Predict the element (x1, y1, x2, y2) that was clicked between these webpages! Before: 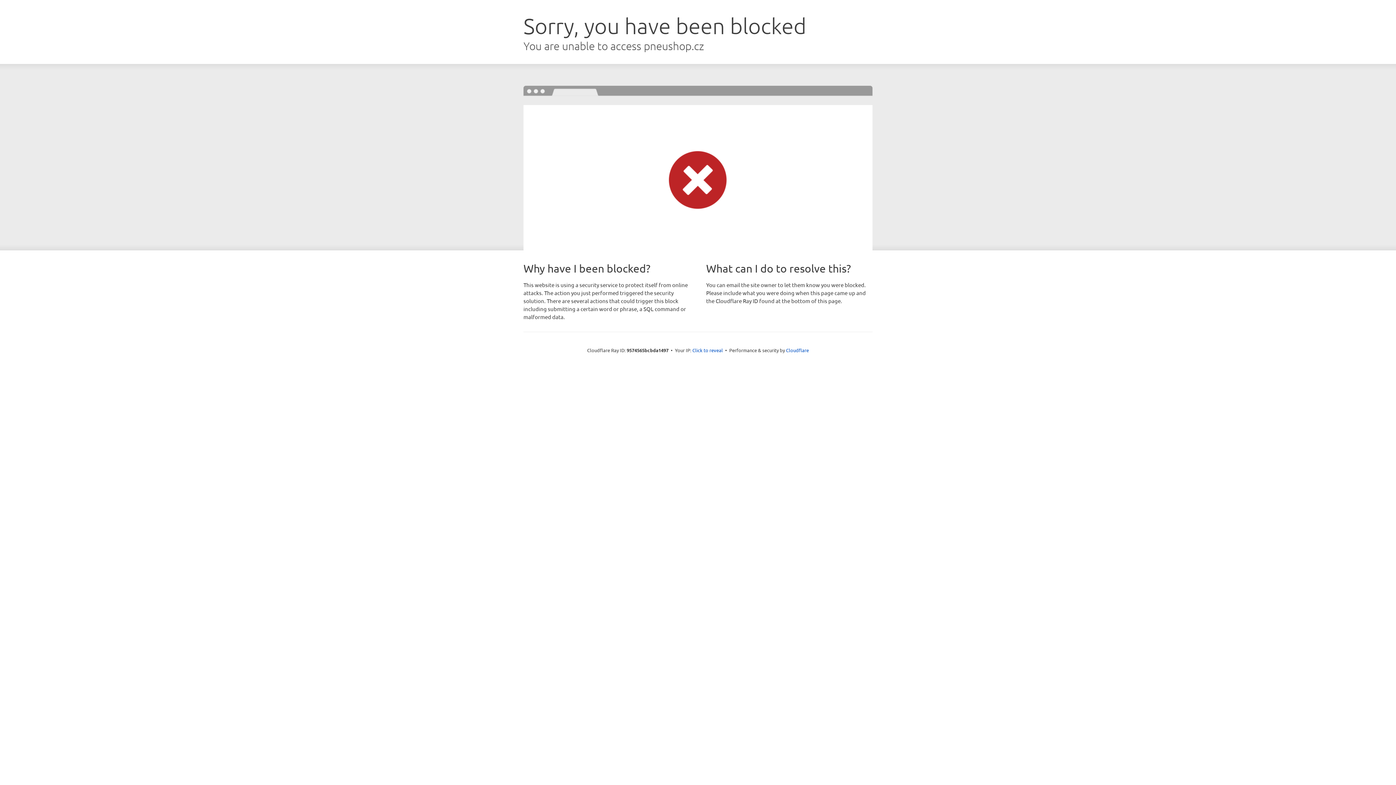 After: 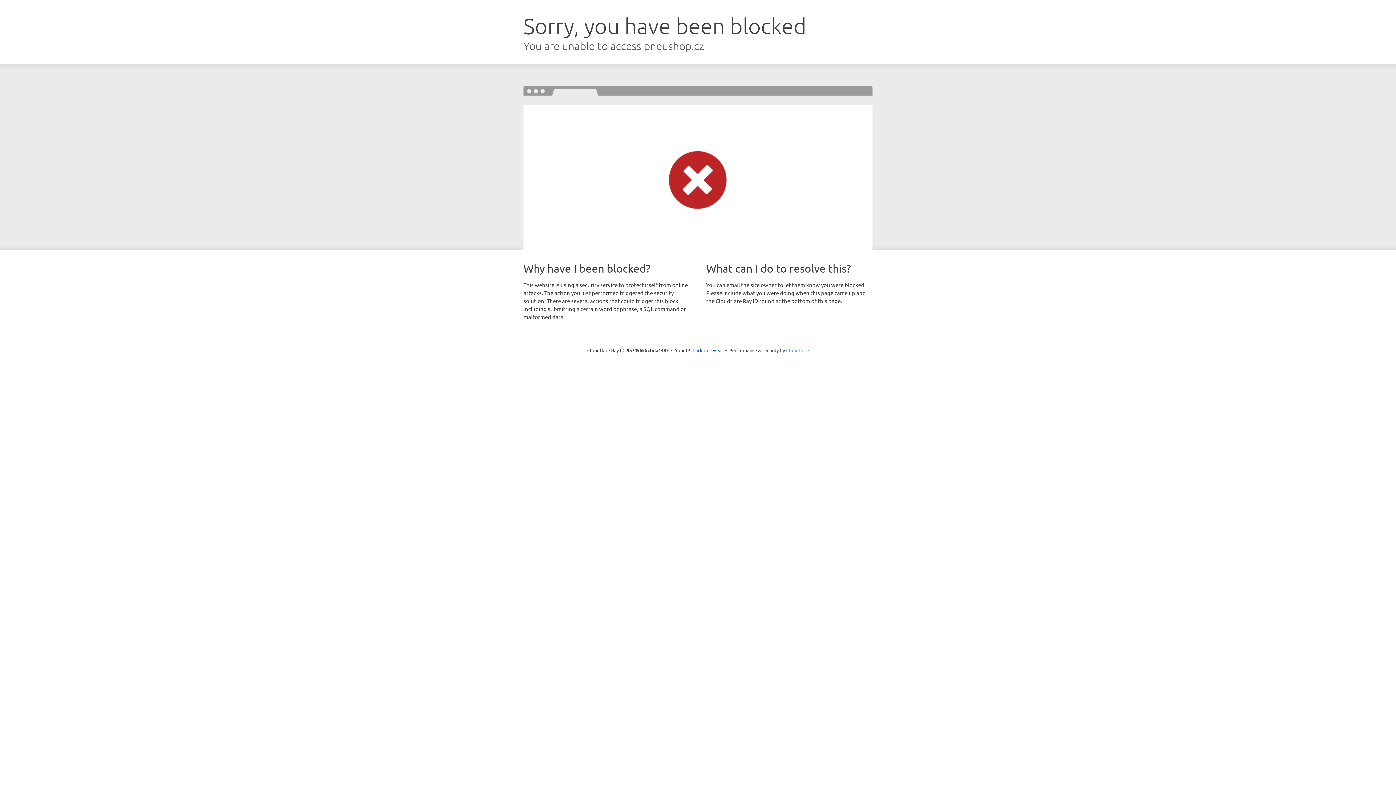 Action: bbox: (786, 347, 809, 353) label: Cloudflare